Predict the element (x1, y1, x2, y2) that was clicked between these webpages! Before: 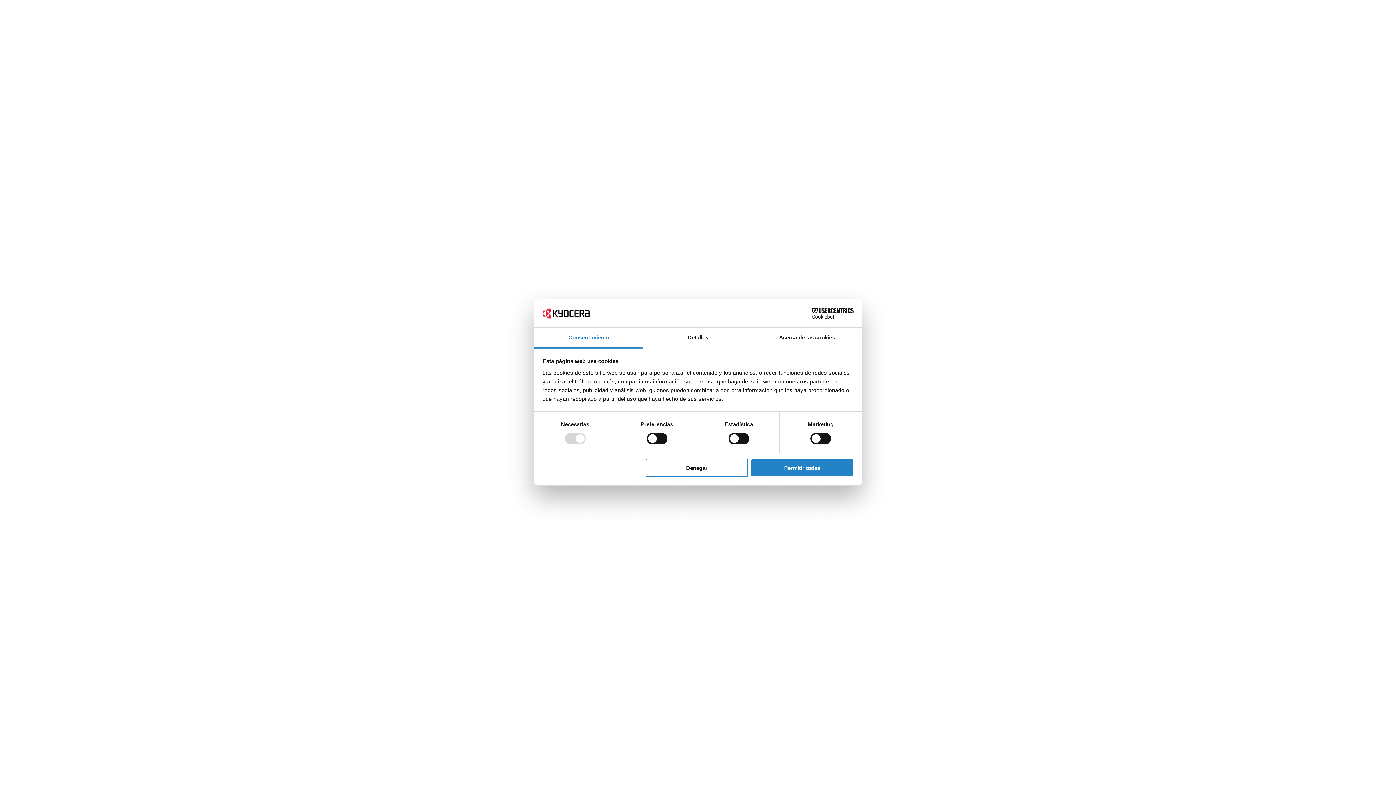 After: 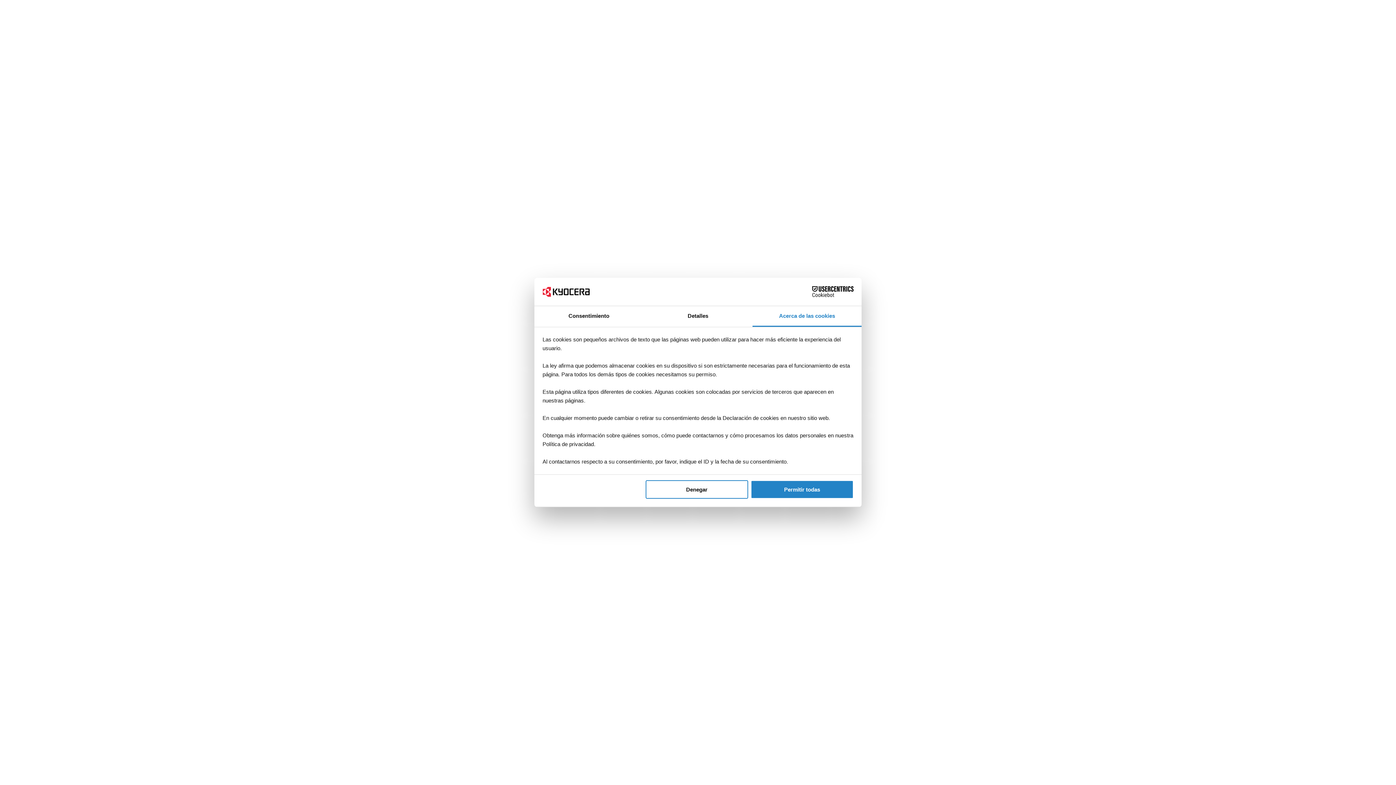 Action: label: Acerca de las cookies bbox: (752, 327, 861, 348)